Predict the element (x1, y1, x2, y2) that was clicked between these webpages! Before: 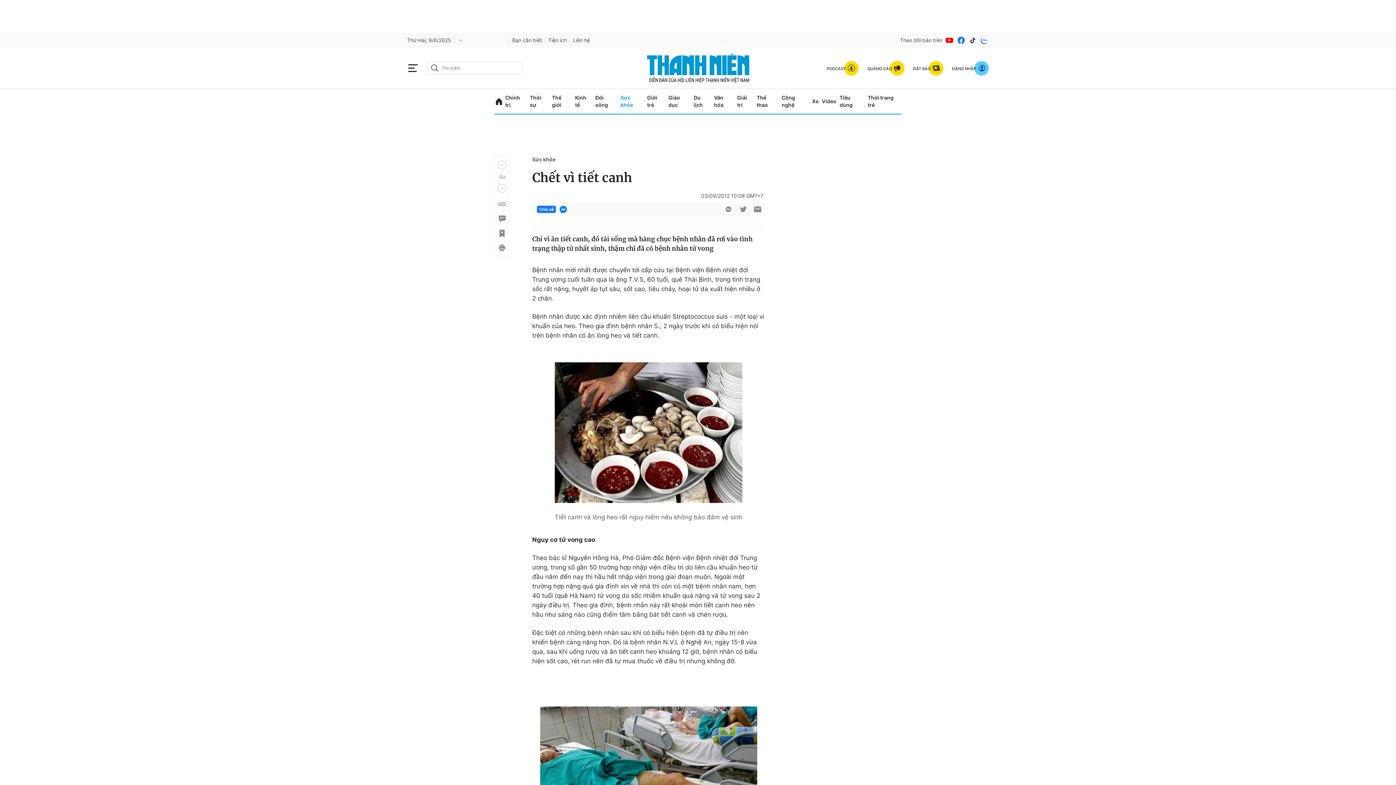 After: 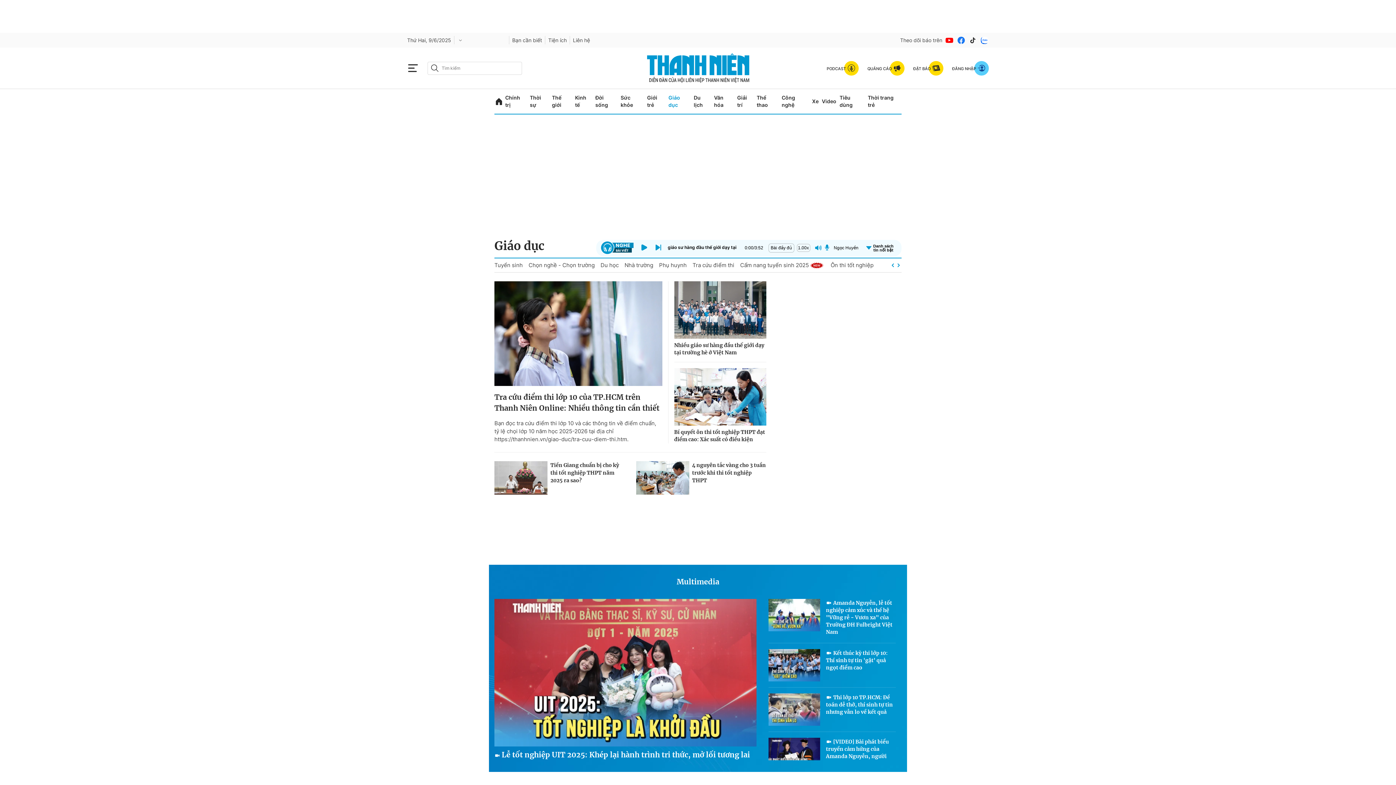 Action: bbox: (668, 89, 690, 113) label: Giáo dục